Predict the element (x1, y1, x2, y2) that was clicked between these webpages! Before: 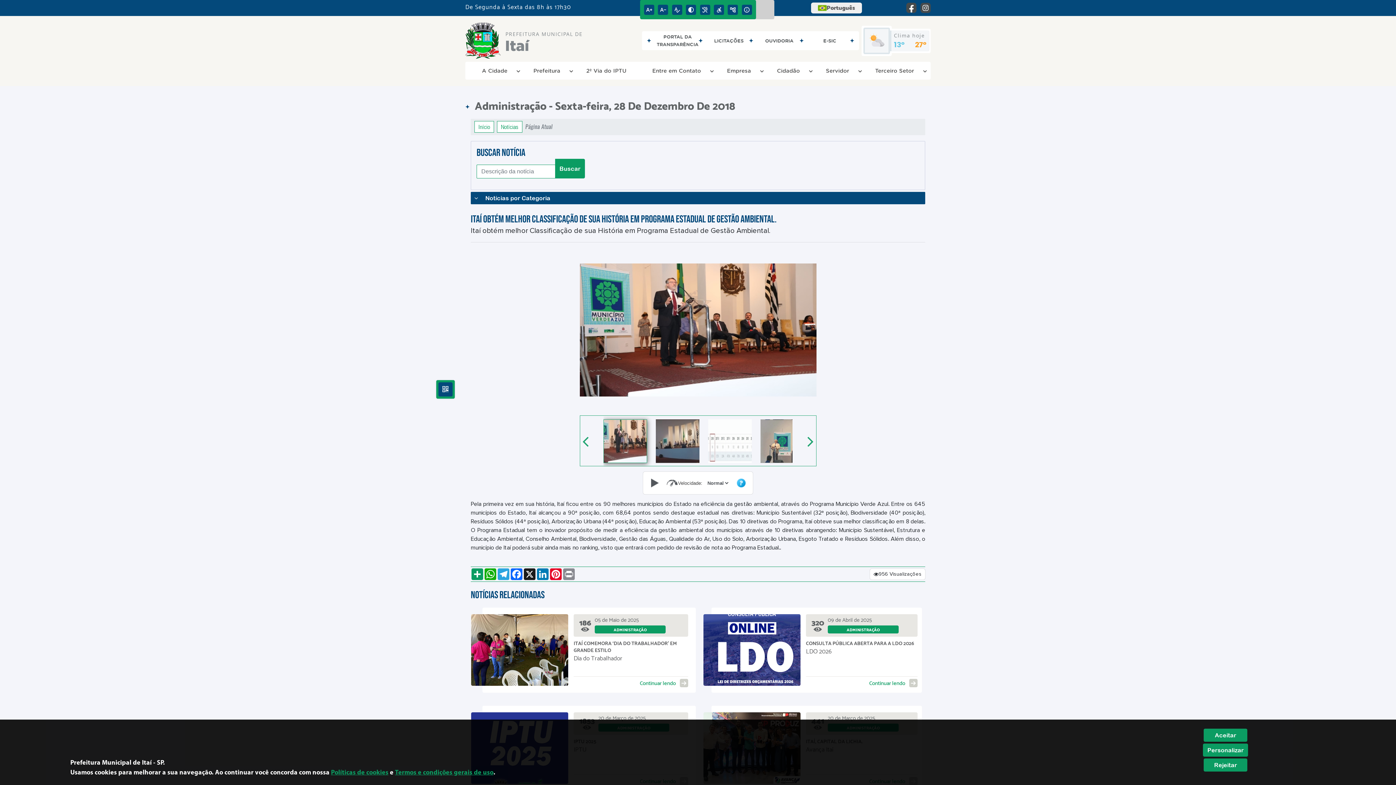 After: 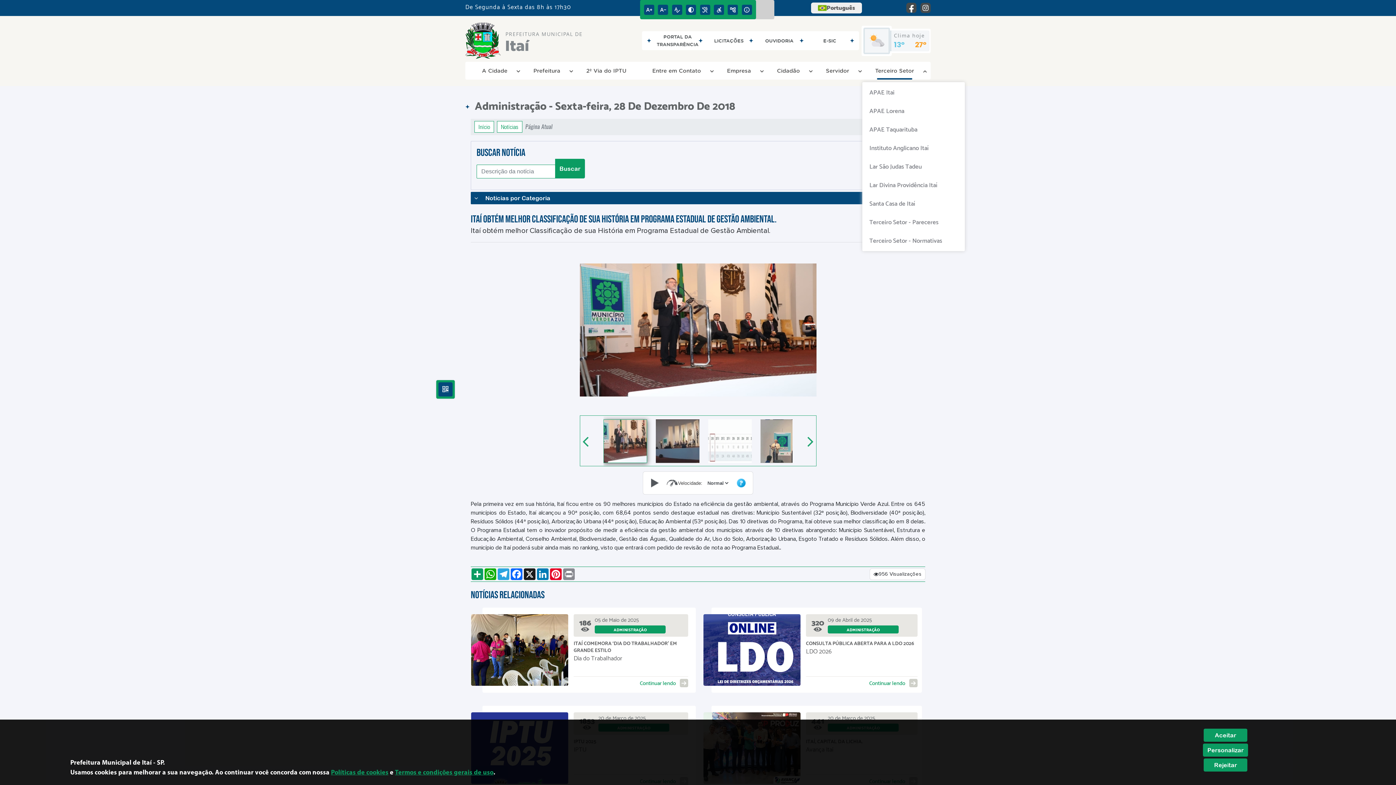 Action: bbox: (864, 64, 925, 77) label: Terceiro Setor